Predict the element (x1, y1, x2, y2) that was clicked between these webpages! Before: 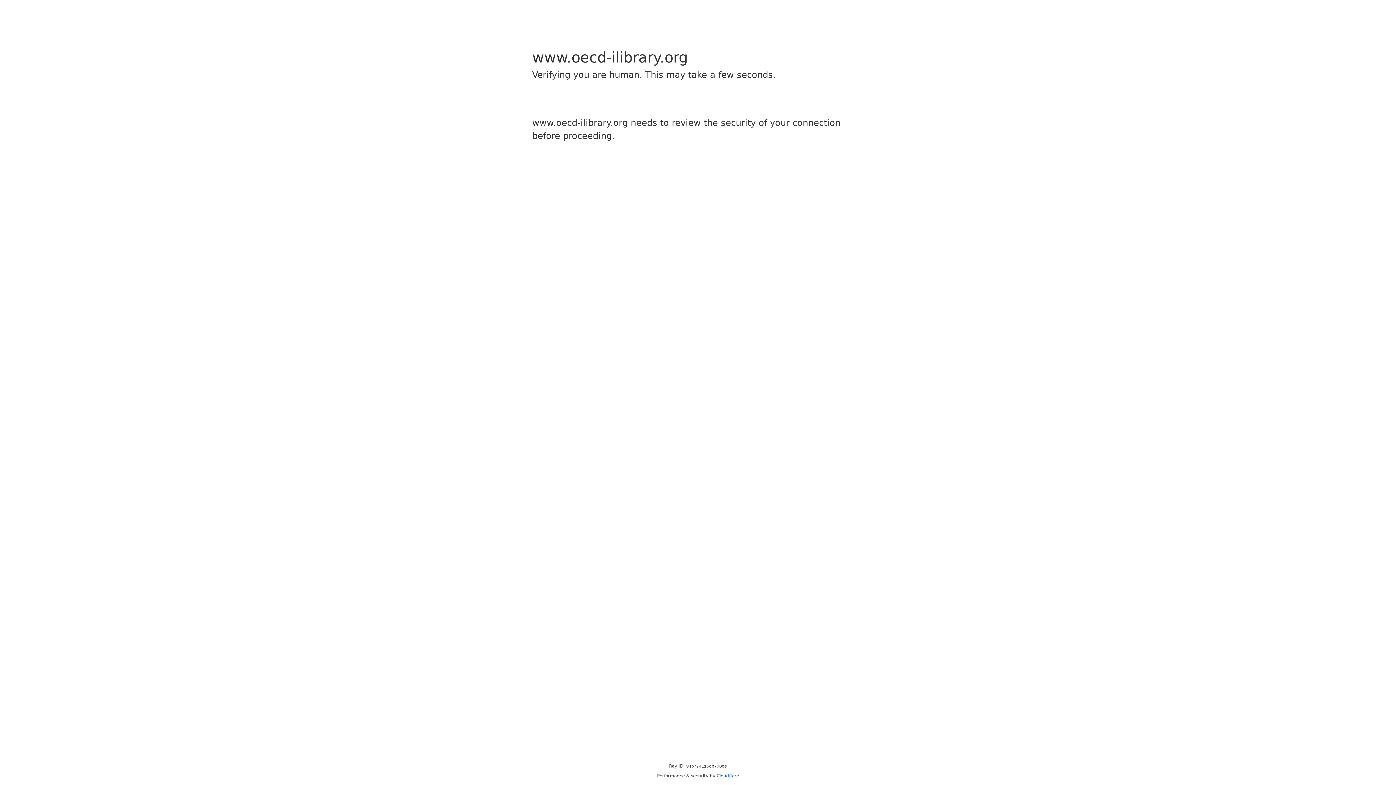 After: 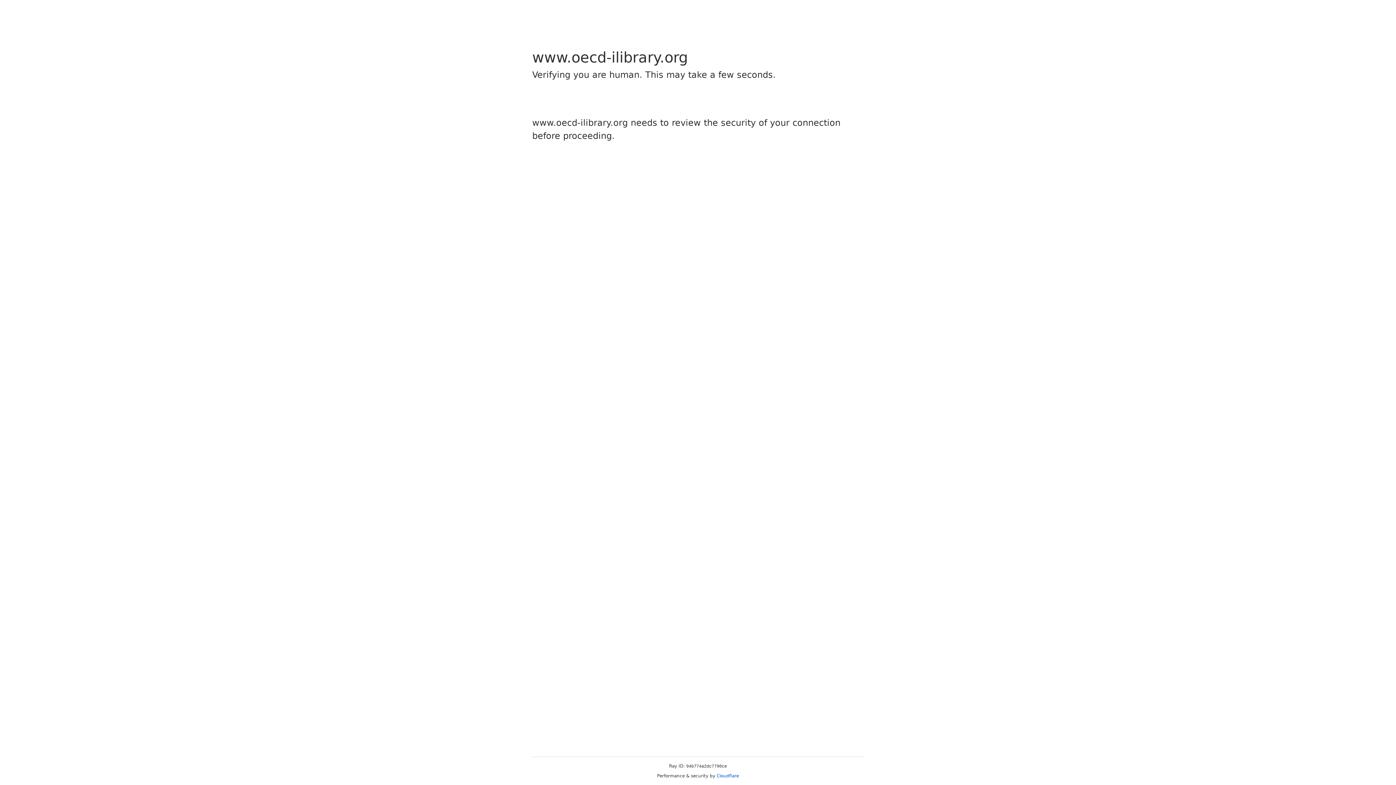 Action: label: Cloudflare bbox: (716, 773, 739, 778)